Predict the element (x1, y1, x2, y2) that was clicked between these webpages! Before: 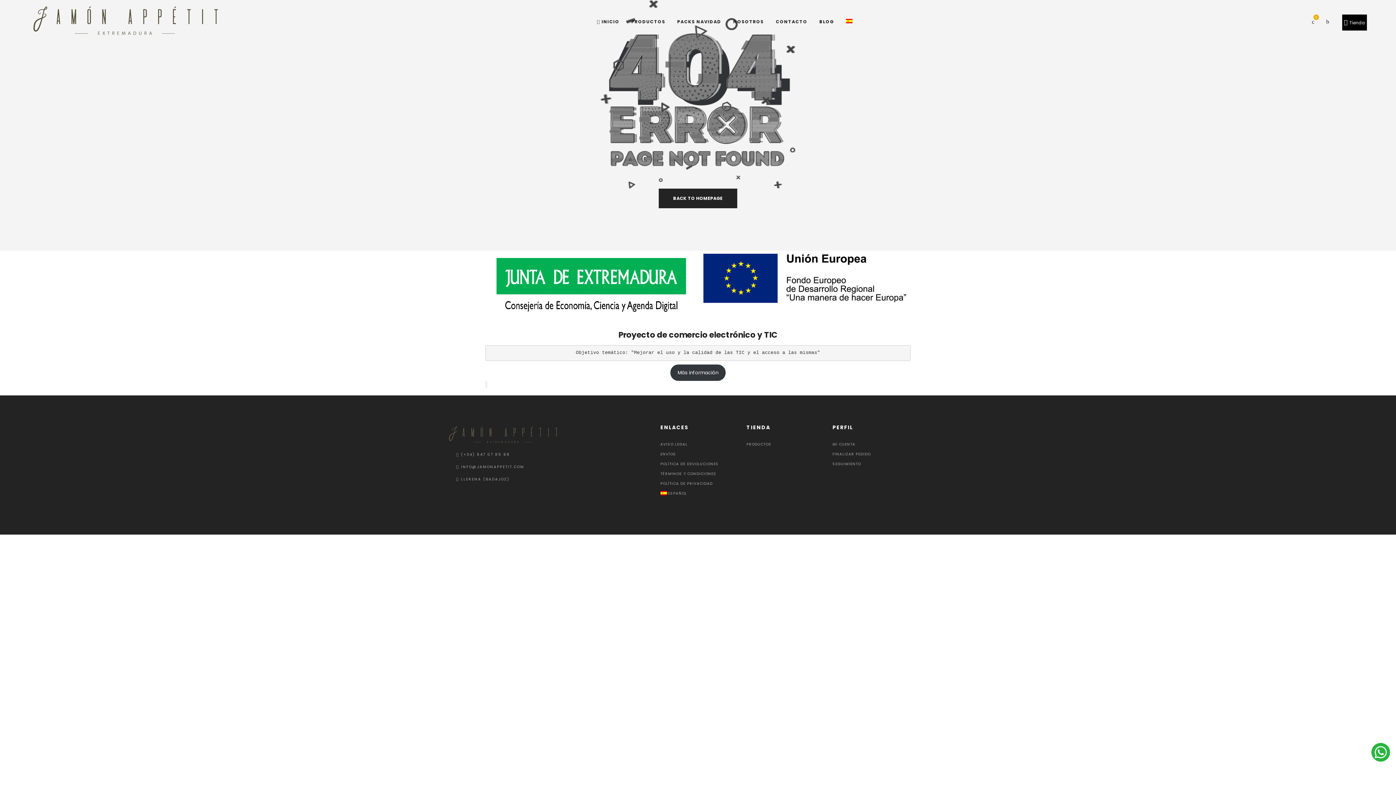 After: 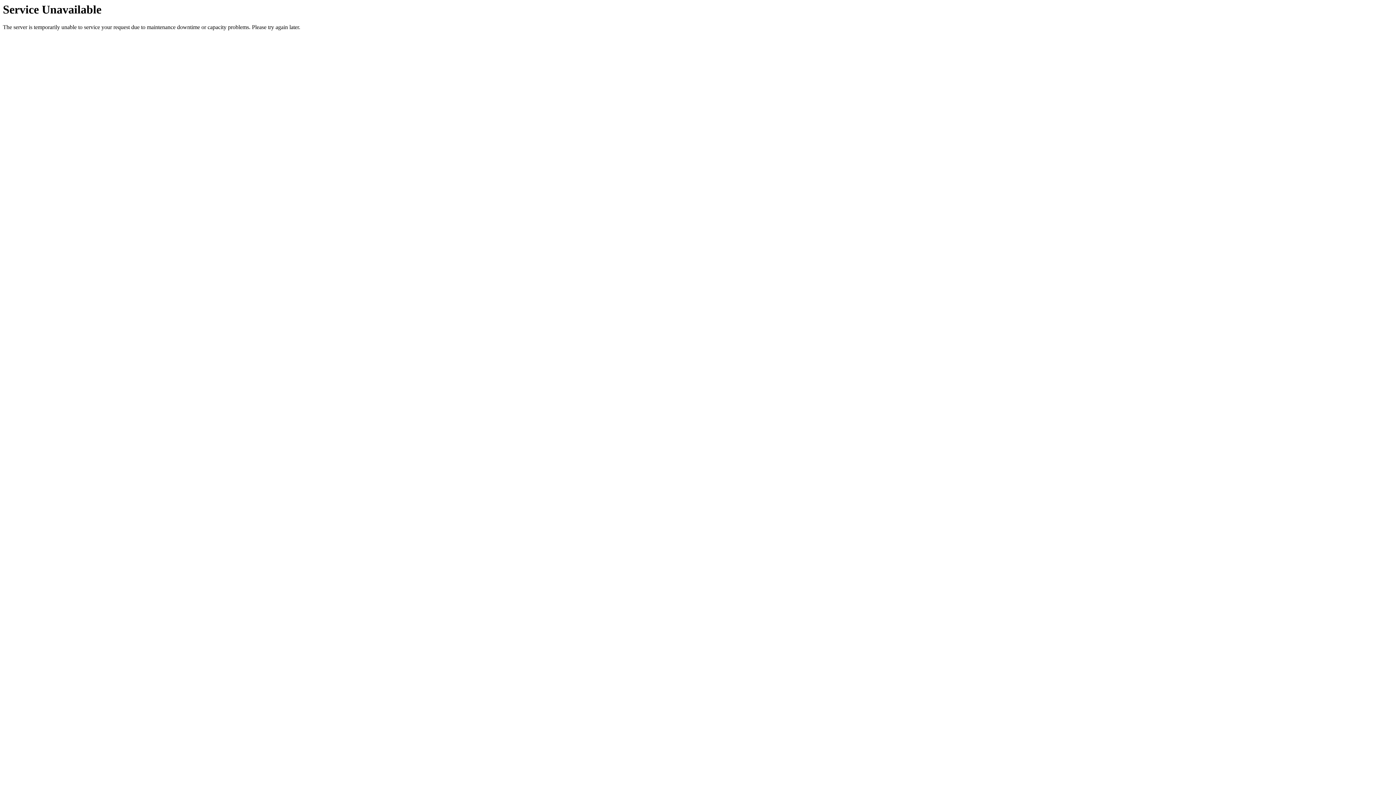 Action: label: PRODUCTOS bbox: (746, 441, 771, 447)